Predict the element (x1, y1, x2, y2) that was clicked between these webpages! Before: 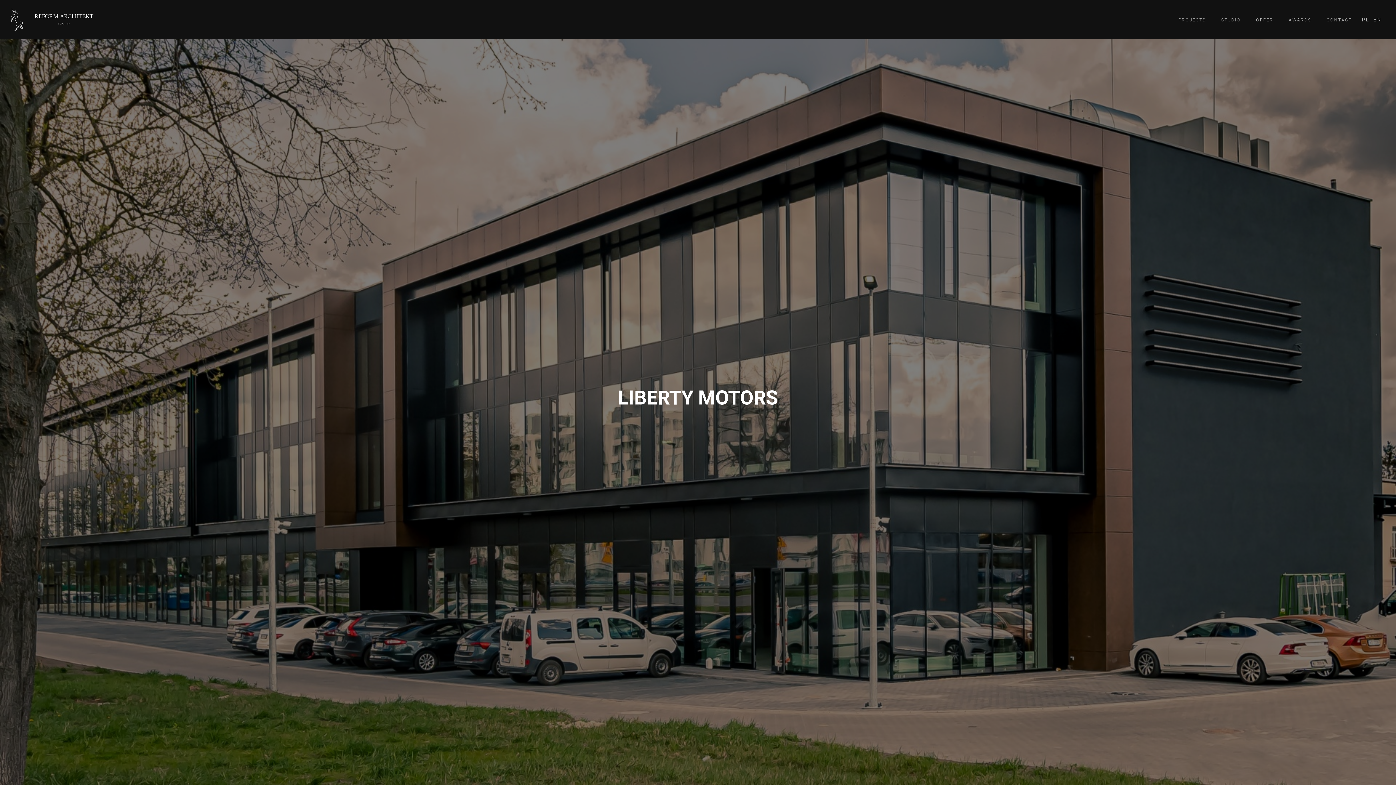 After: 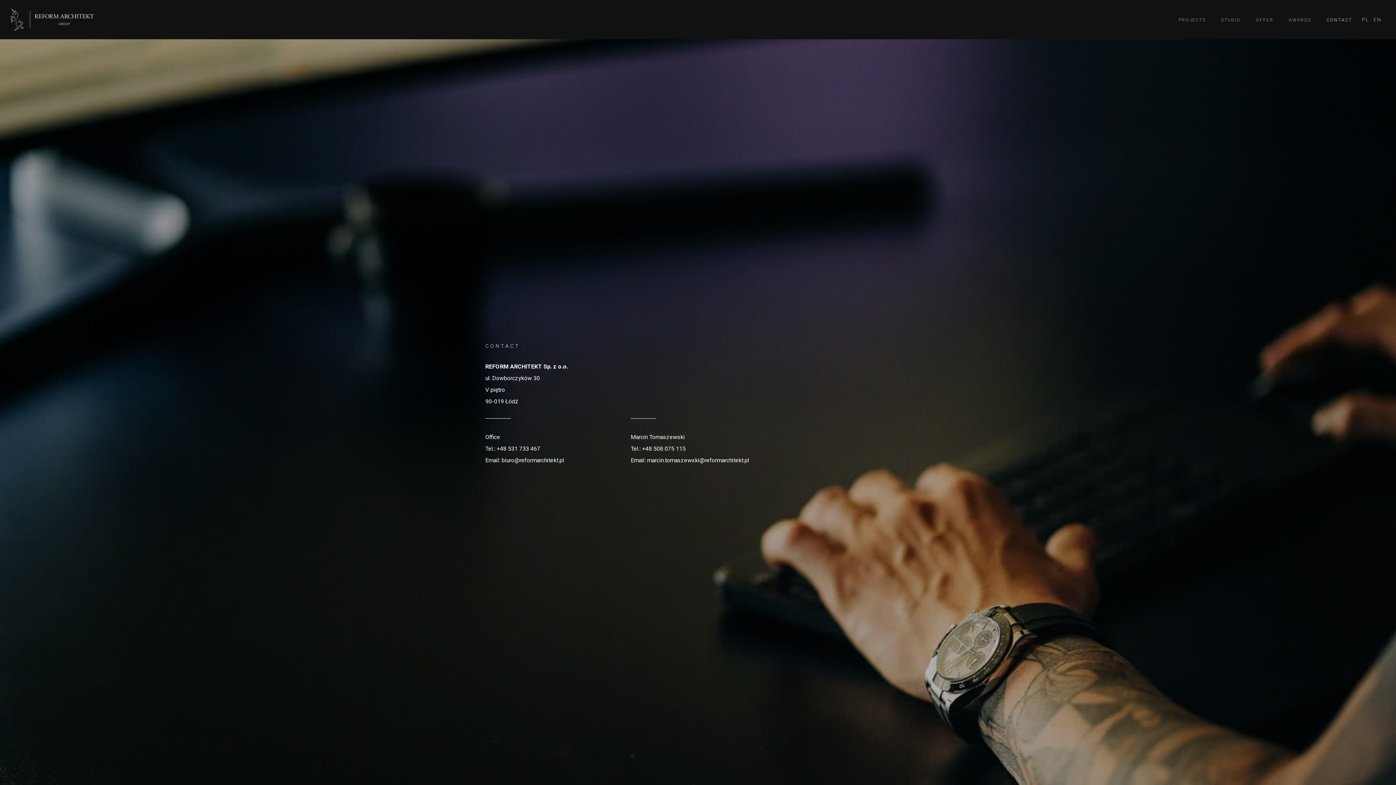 Action: bbox: (1321, 14, 1357, 25) label: CONTACT